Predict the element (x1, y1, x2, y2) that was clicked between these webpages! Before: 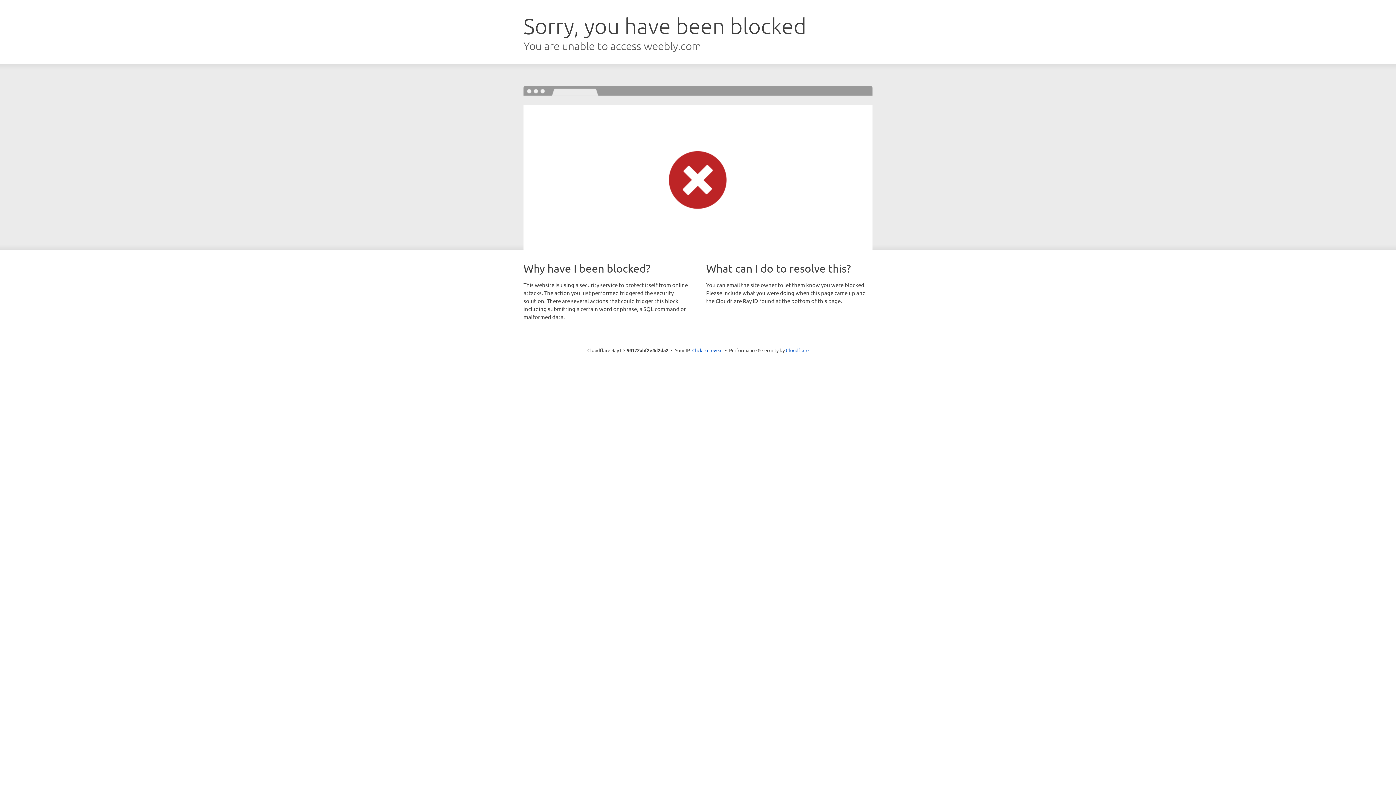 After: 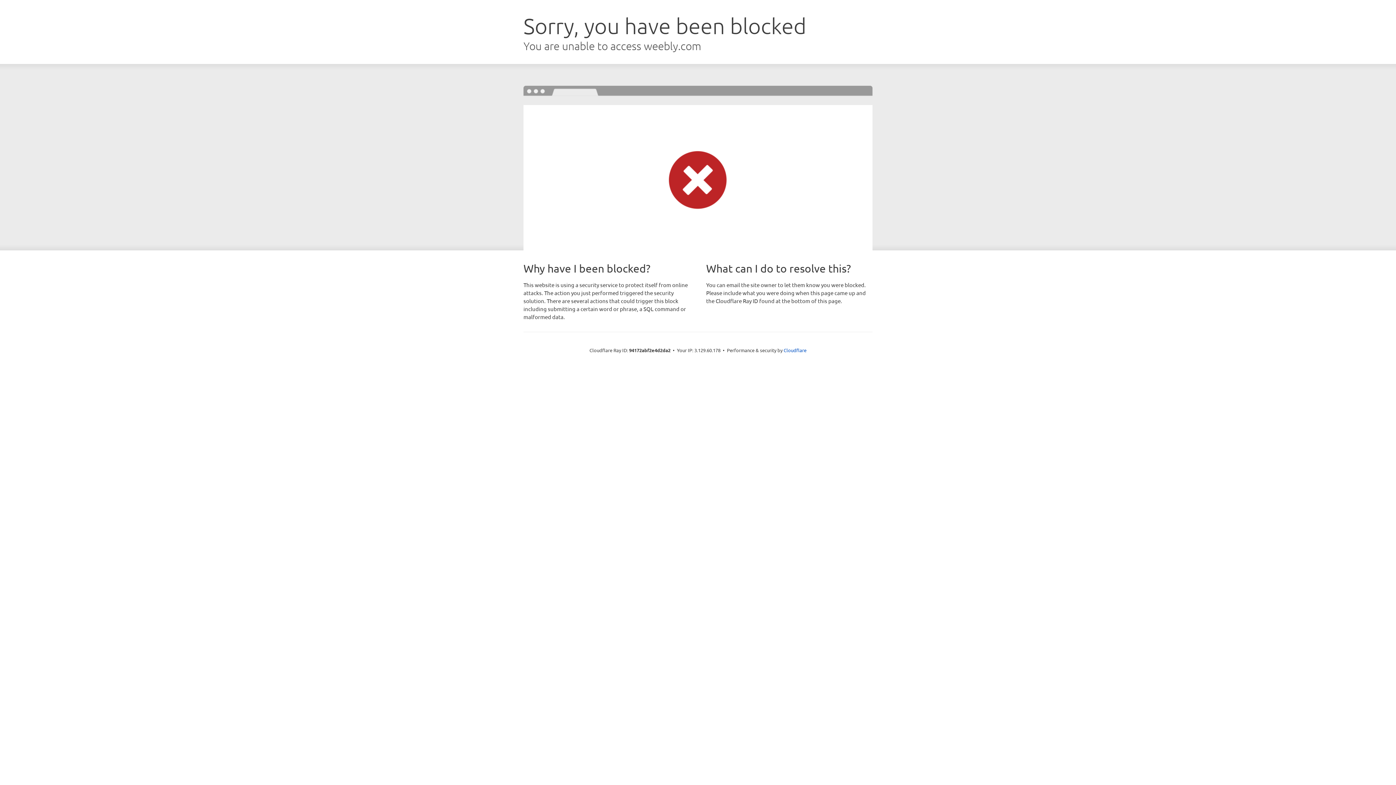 Action: bbox: (692, 346, 722, 353) label: Click to reveal